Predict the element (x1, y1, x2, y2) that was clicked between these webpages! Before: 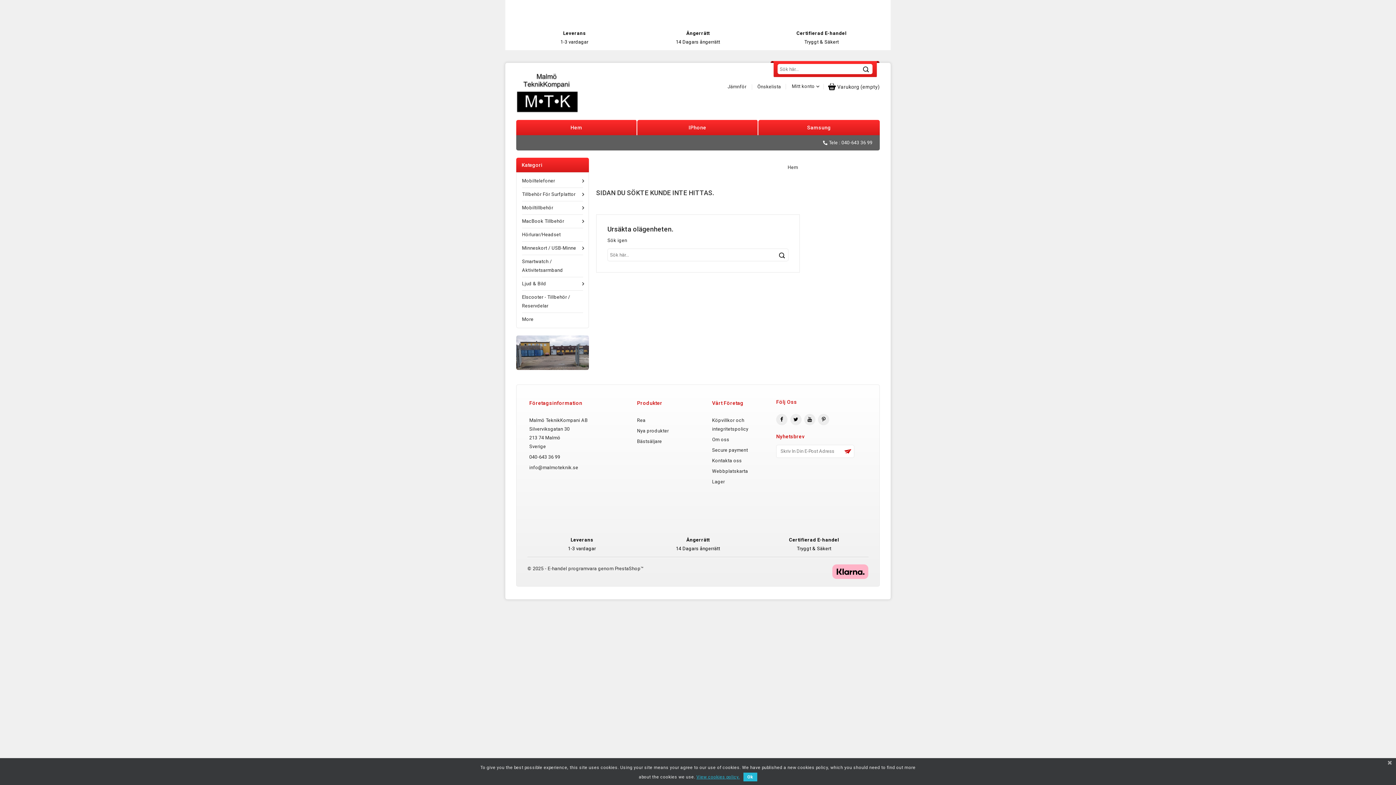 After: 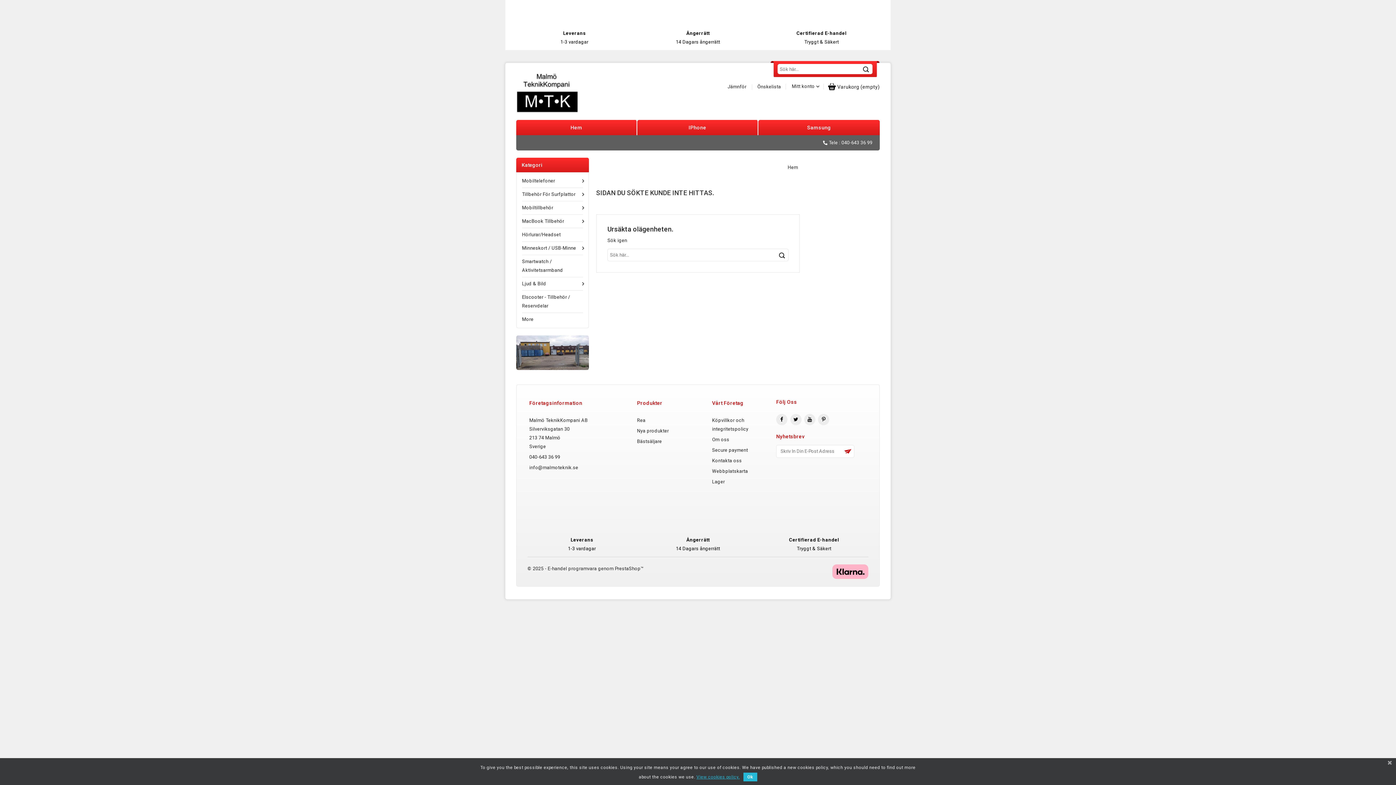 Action: label: Önskelista bbox: (752, 81, 786, 91)